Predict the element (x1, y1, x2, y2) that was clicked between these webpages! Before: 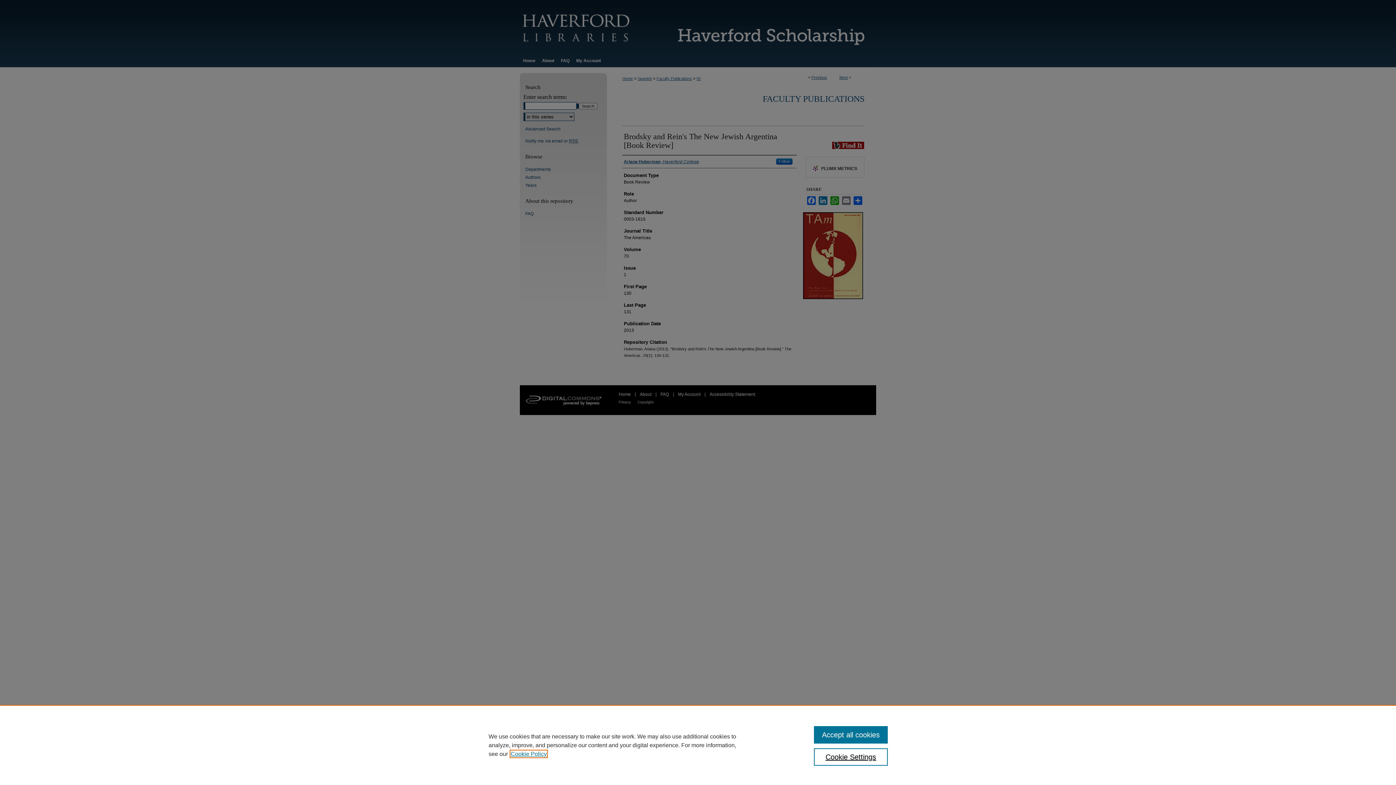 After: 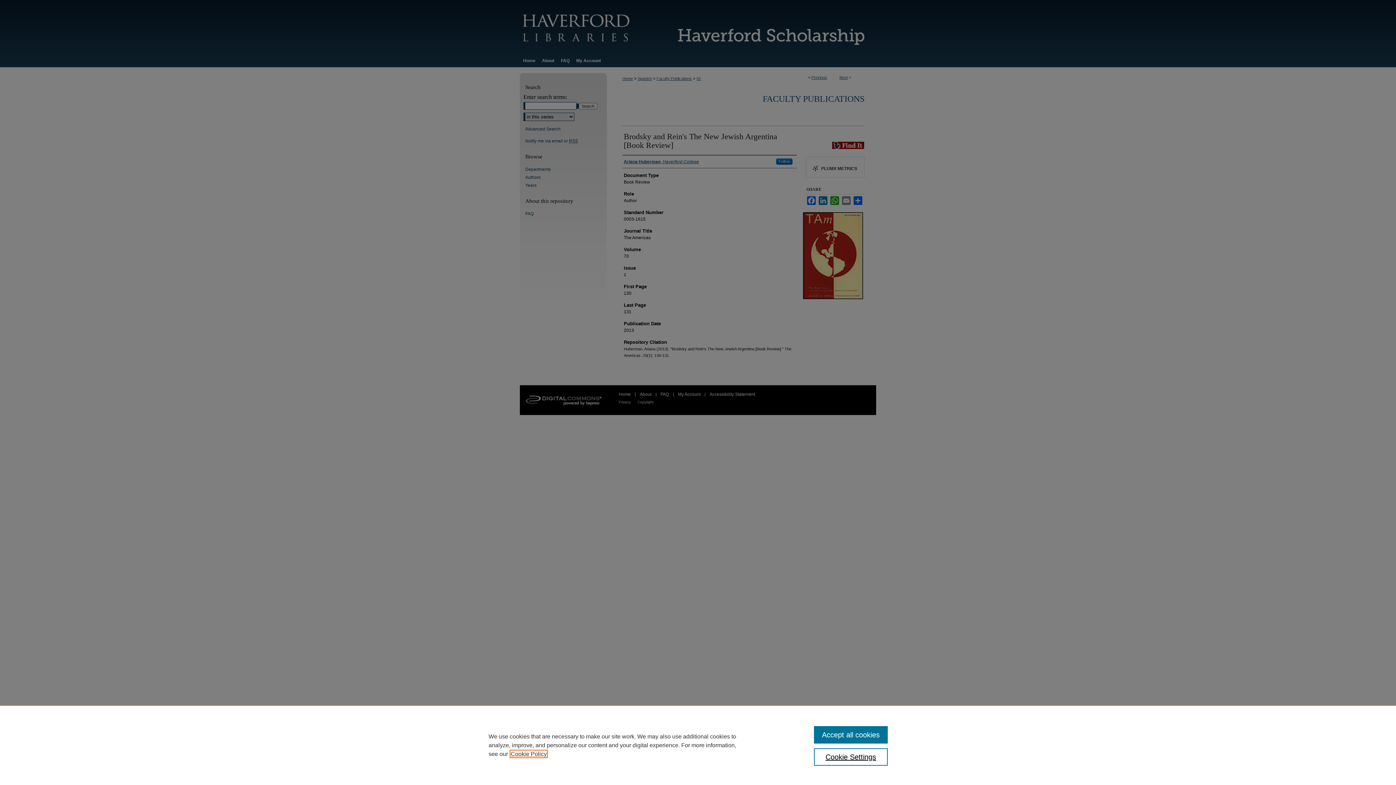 Action: bbox: (510, 751, 546, 757) label: , opens in a new tab